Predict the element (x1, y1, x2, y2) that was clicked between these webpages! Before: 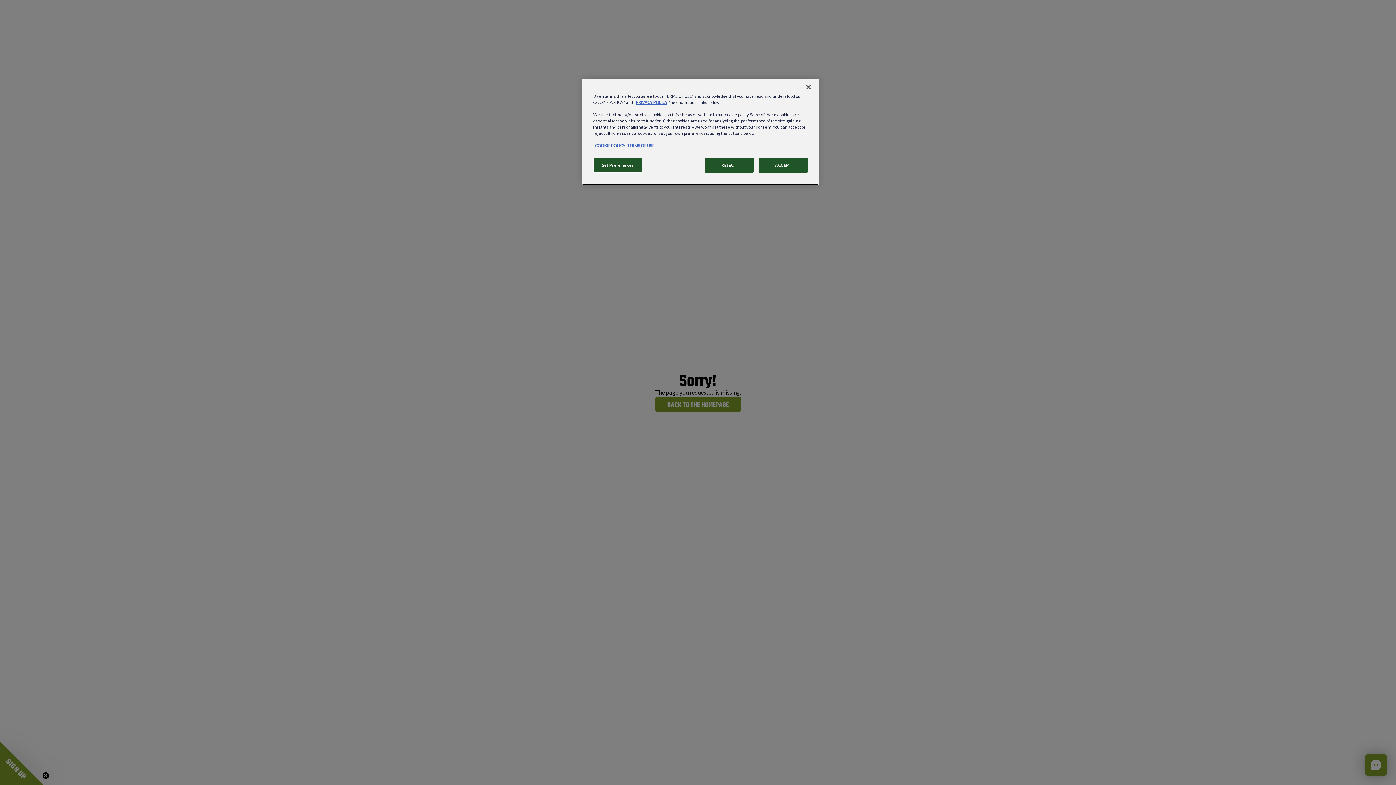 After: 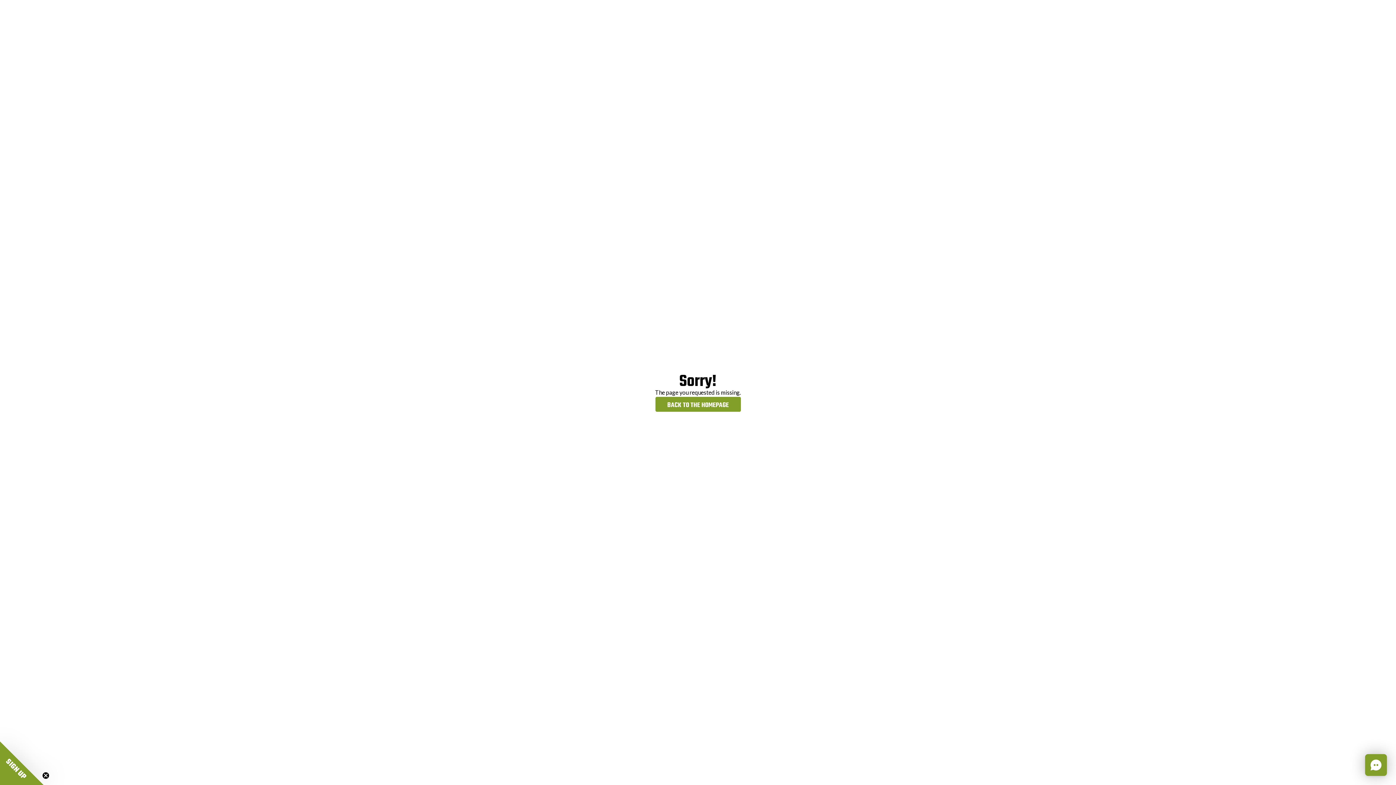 Action: bbox: (758, 157, 808, 172) label: ACCEPT